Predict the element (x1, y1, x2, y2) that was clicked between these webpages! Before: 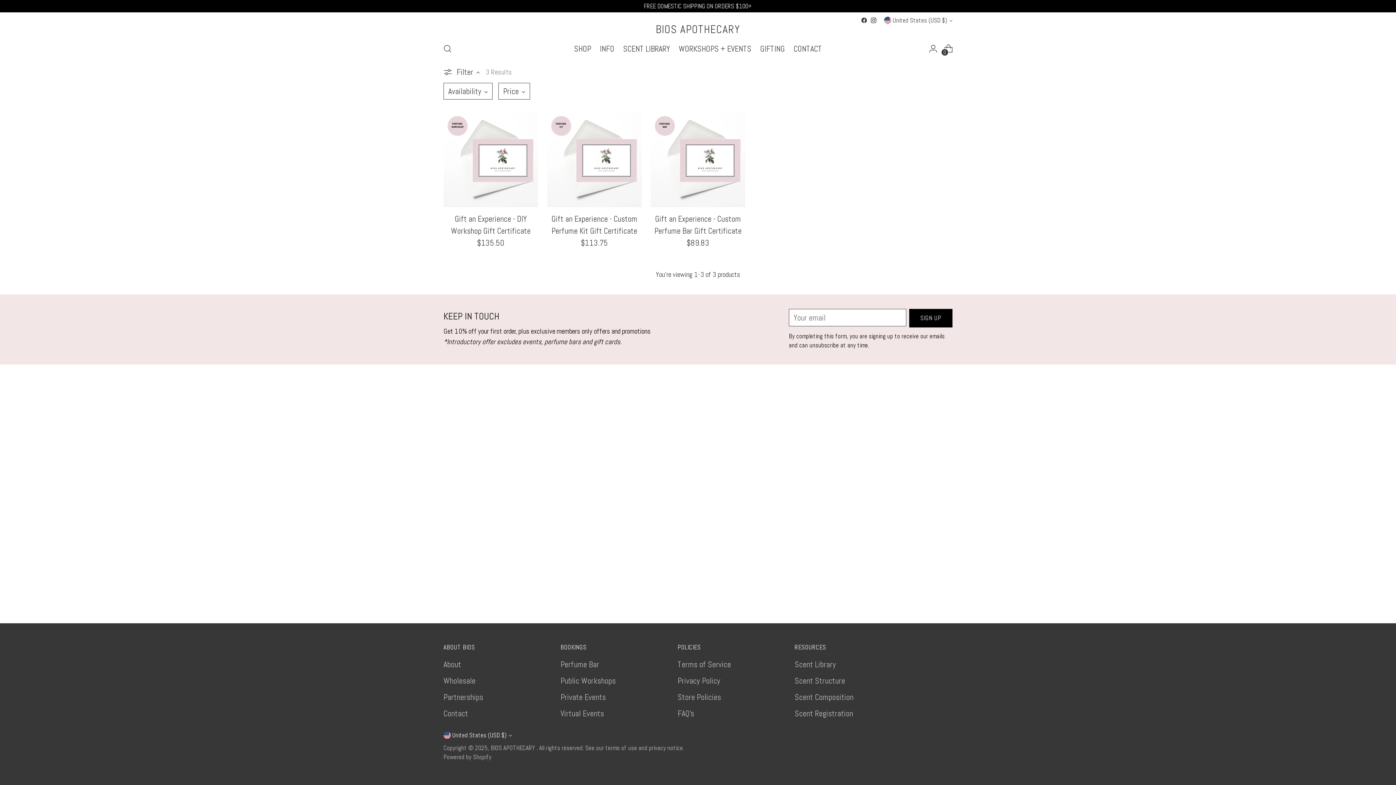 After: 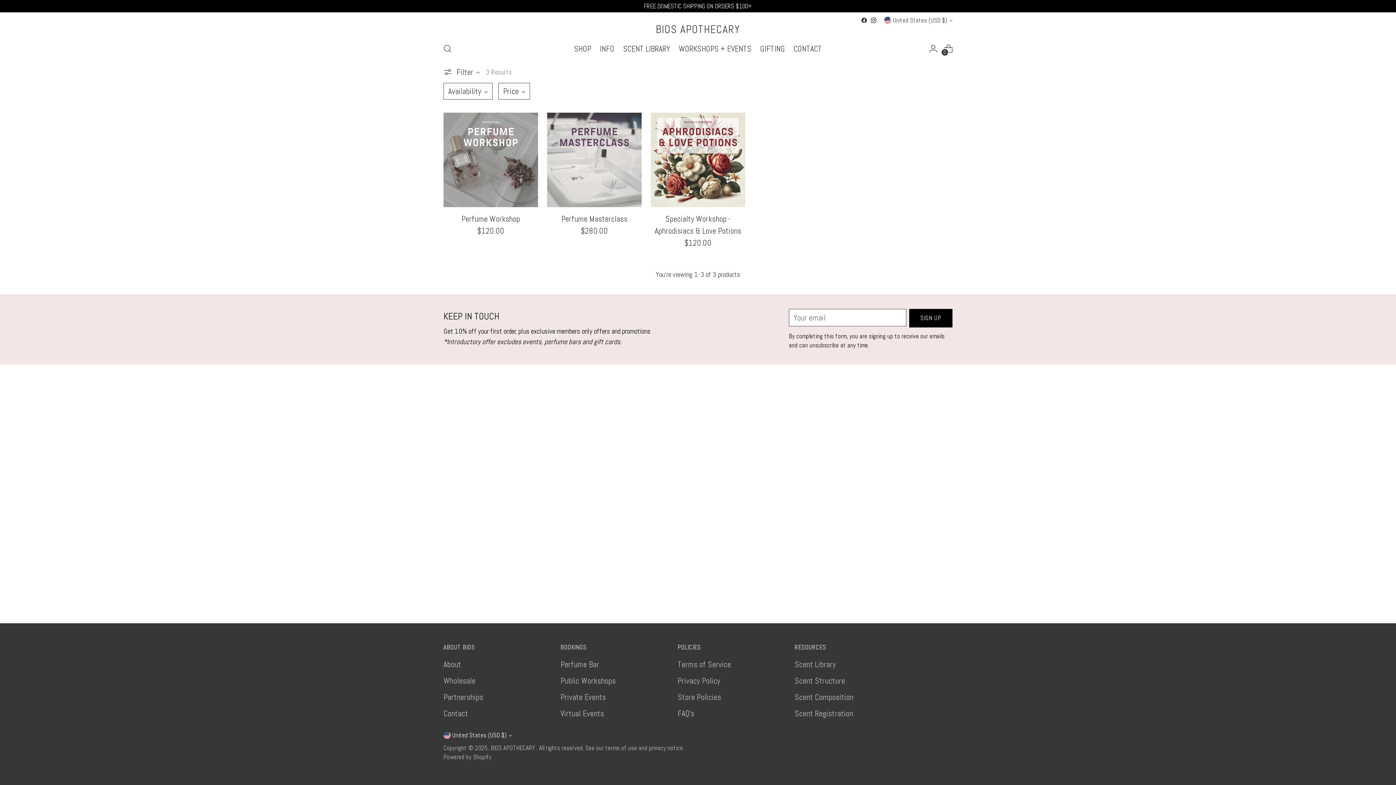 Action: bbox: (678, 40, 751, 56) label: WORKSHOPS + EVENTS